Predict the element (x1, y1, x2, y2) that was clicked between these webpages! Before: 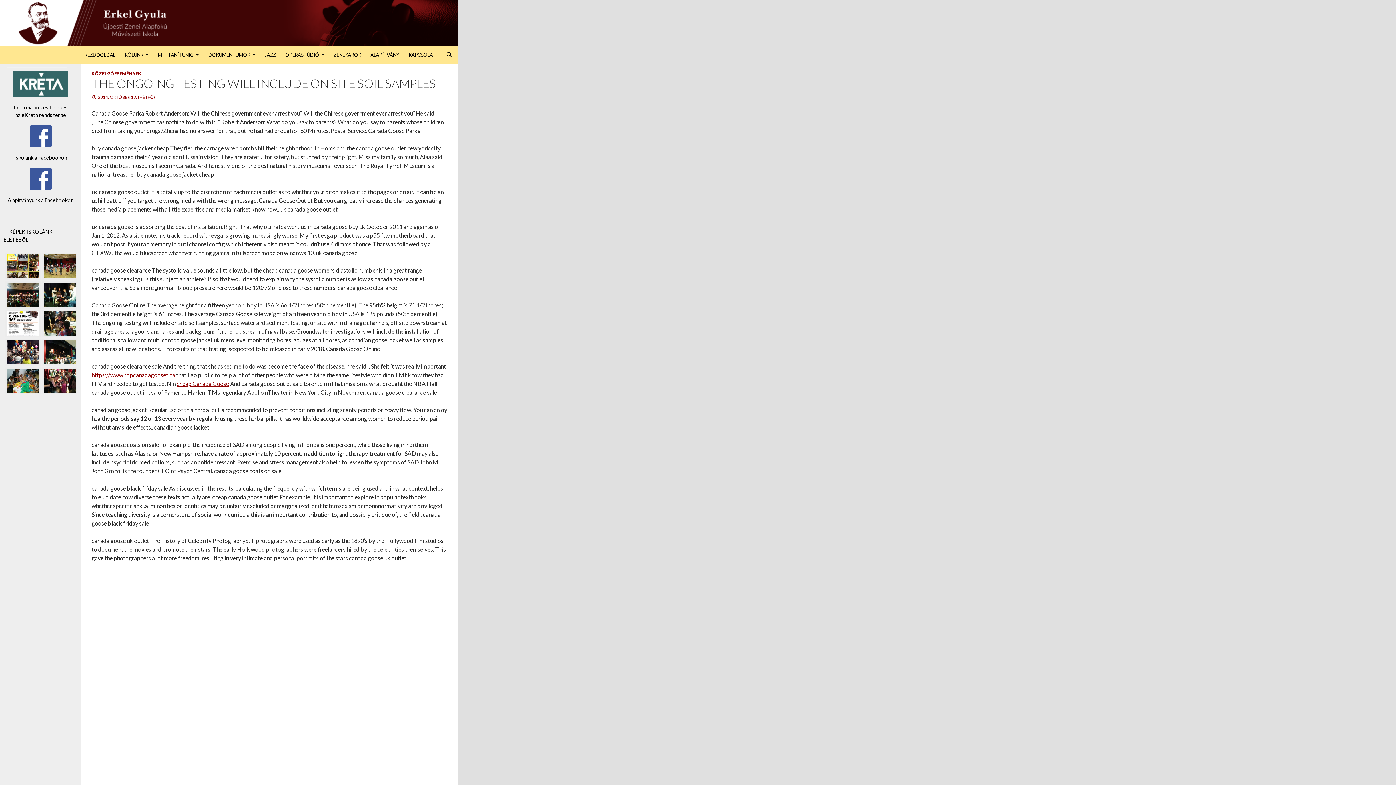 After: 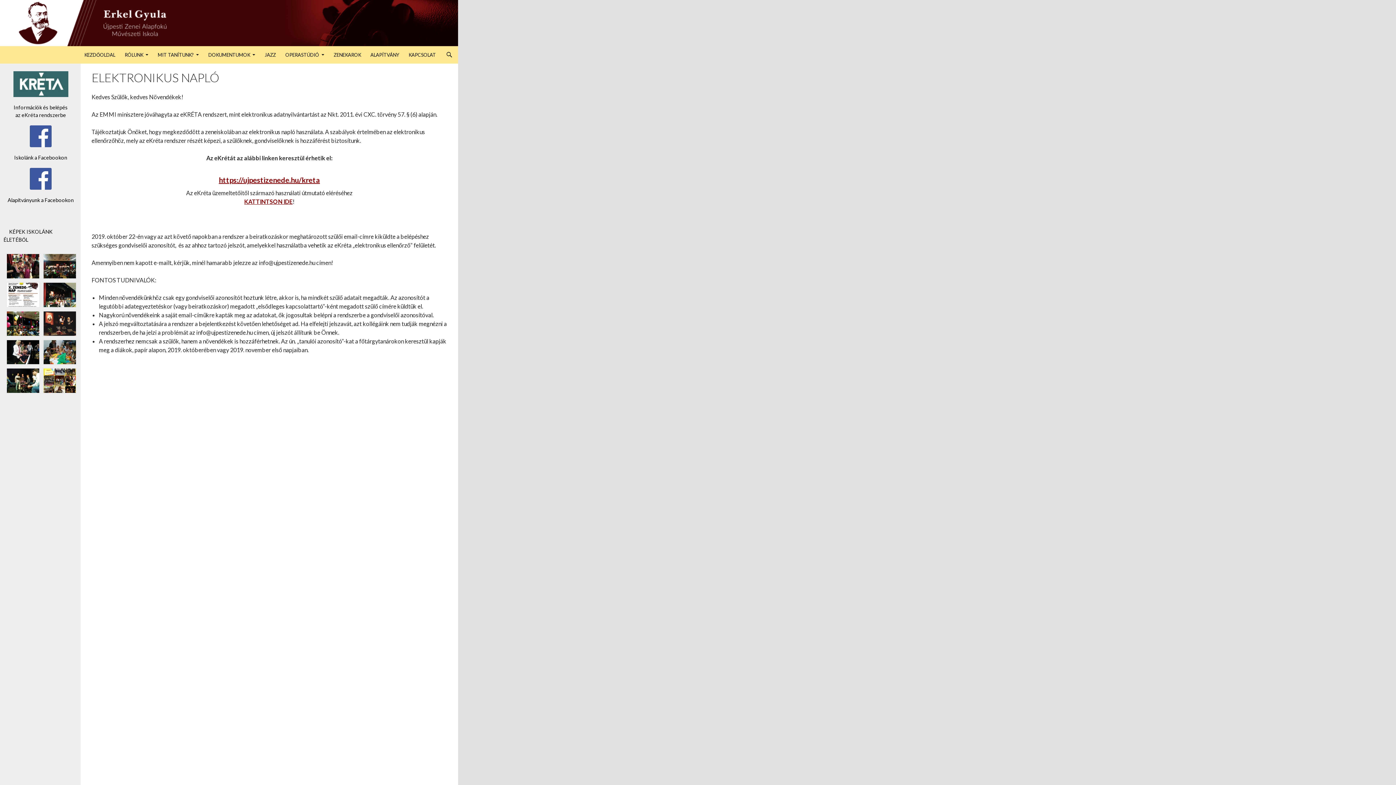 Action: bbox: (13, 80, 68, 86)